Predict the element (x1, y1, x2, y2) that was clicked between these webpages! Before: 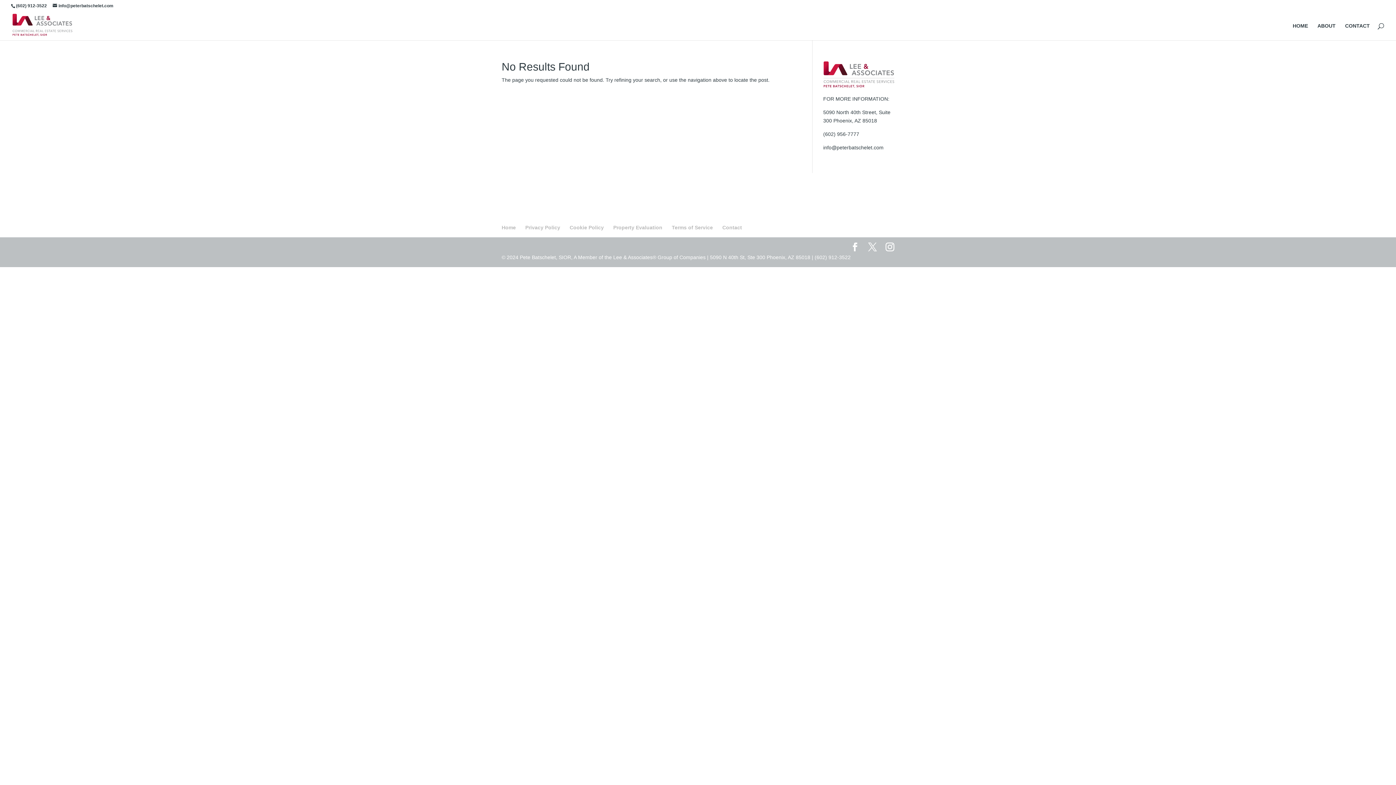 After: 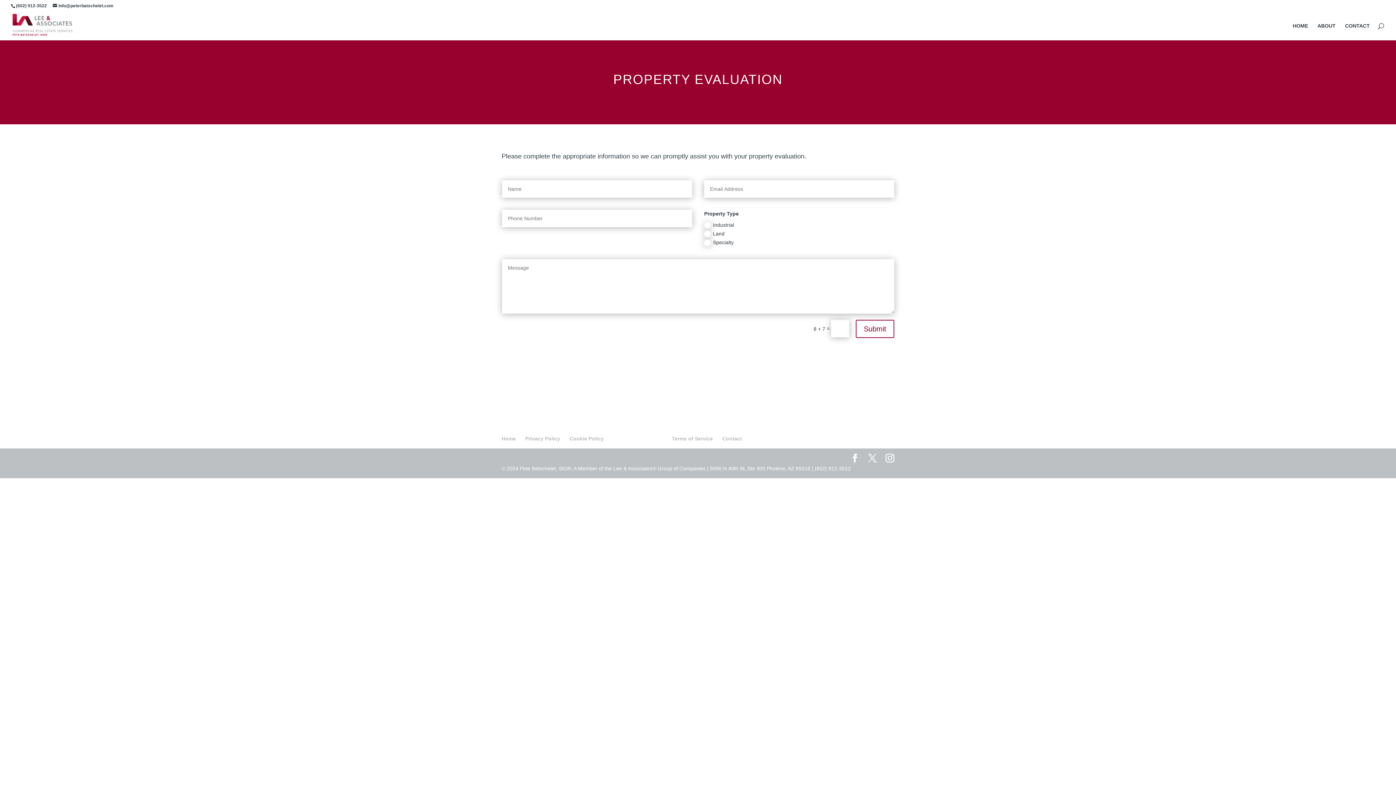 Action: bbox: (613, 224, 662, 230) label: Property Evaluation